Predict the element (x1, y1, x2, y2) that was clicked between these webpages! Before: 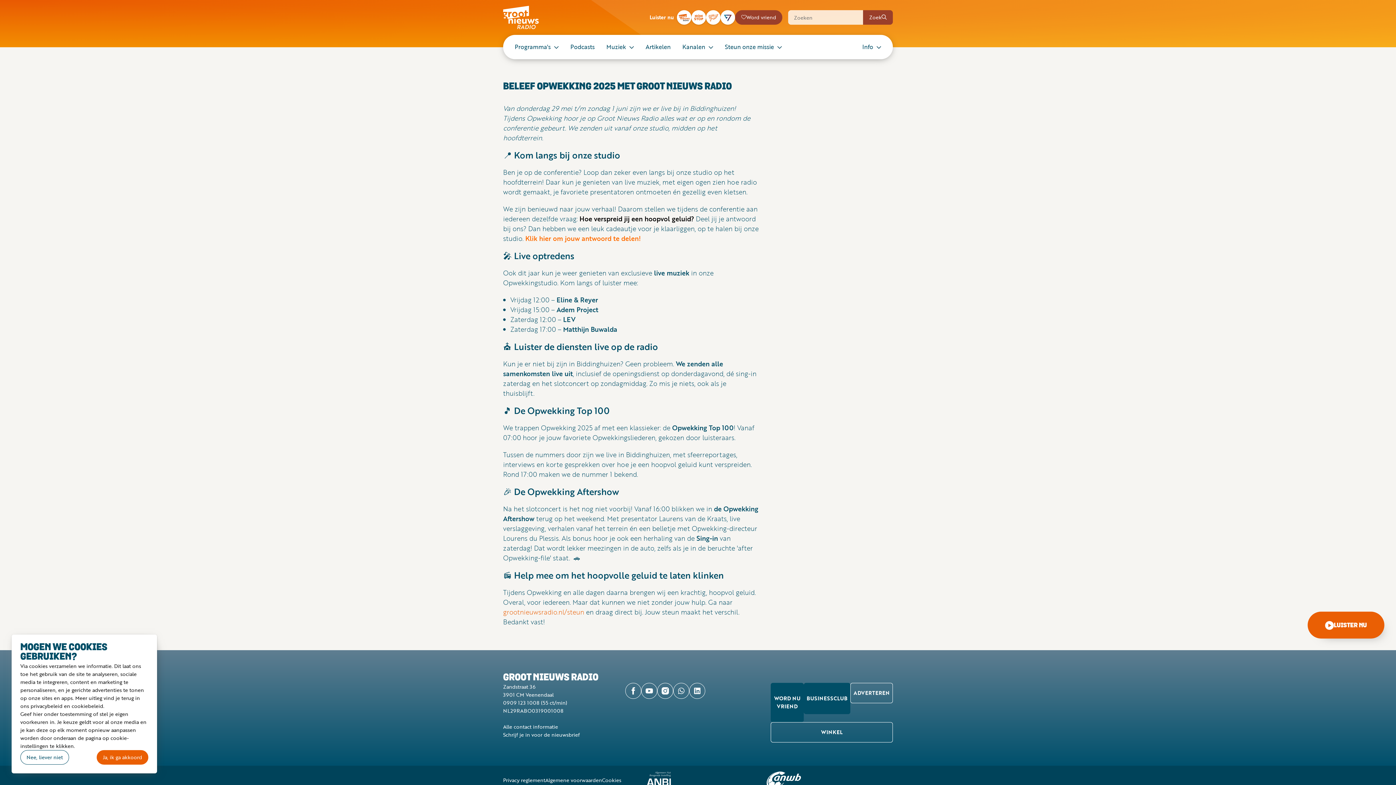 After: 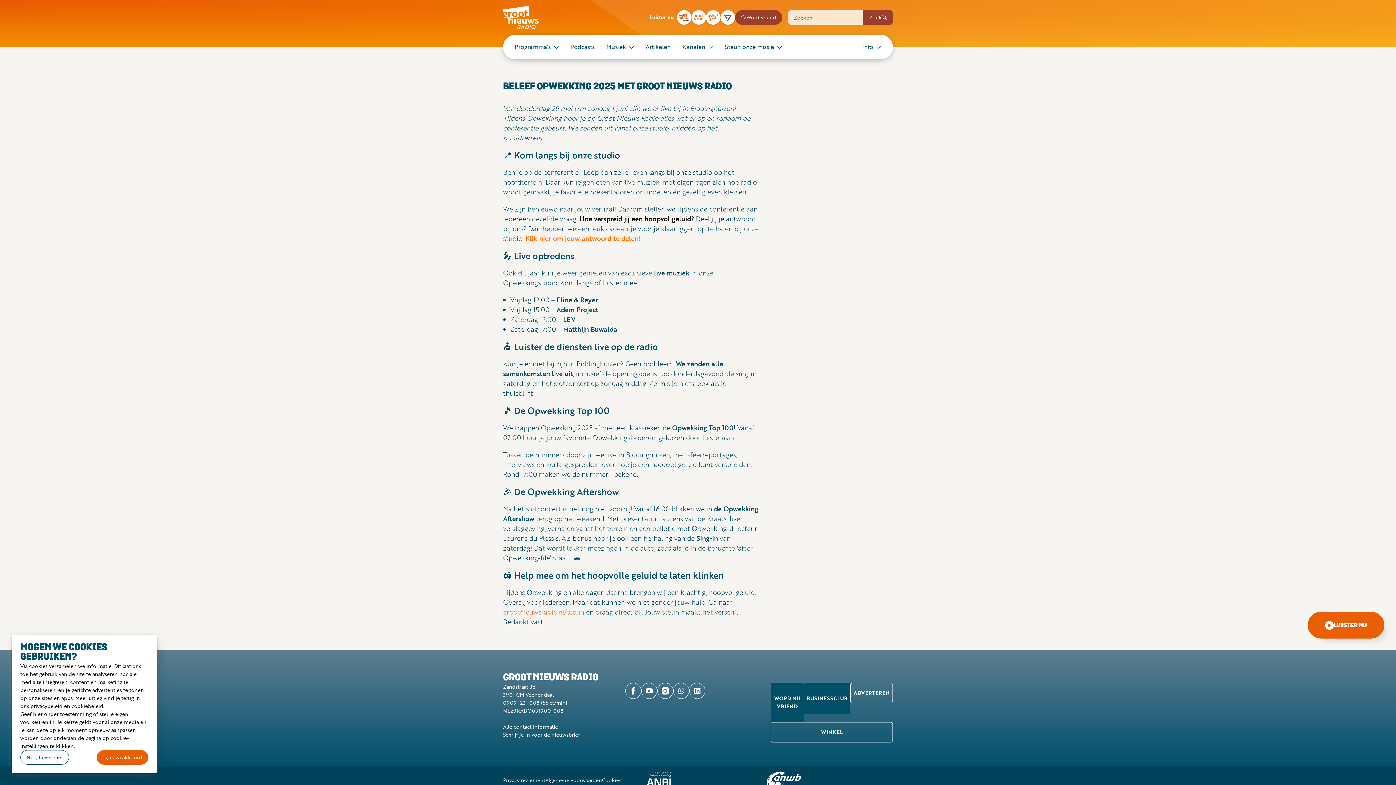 Action: label: Schrijf je in voor de nieuwsbrief bbox: (503, 731, 580, 738)